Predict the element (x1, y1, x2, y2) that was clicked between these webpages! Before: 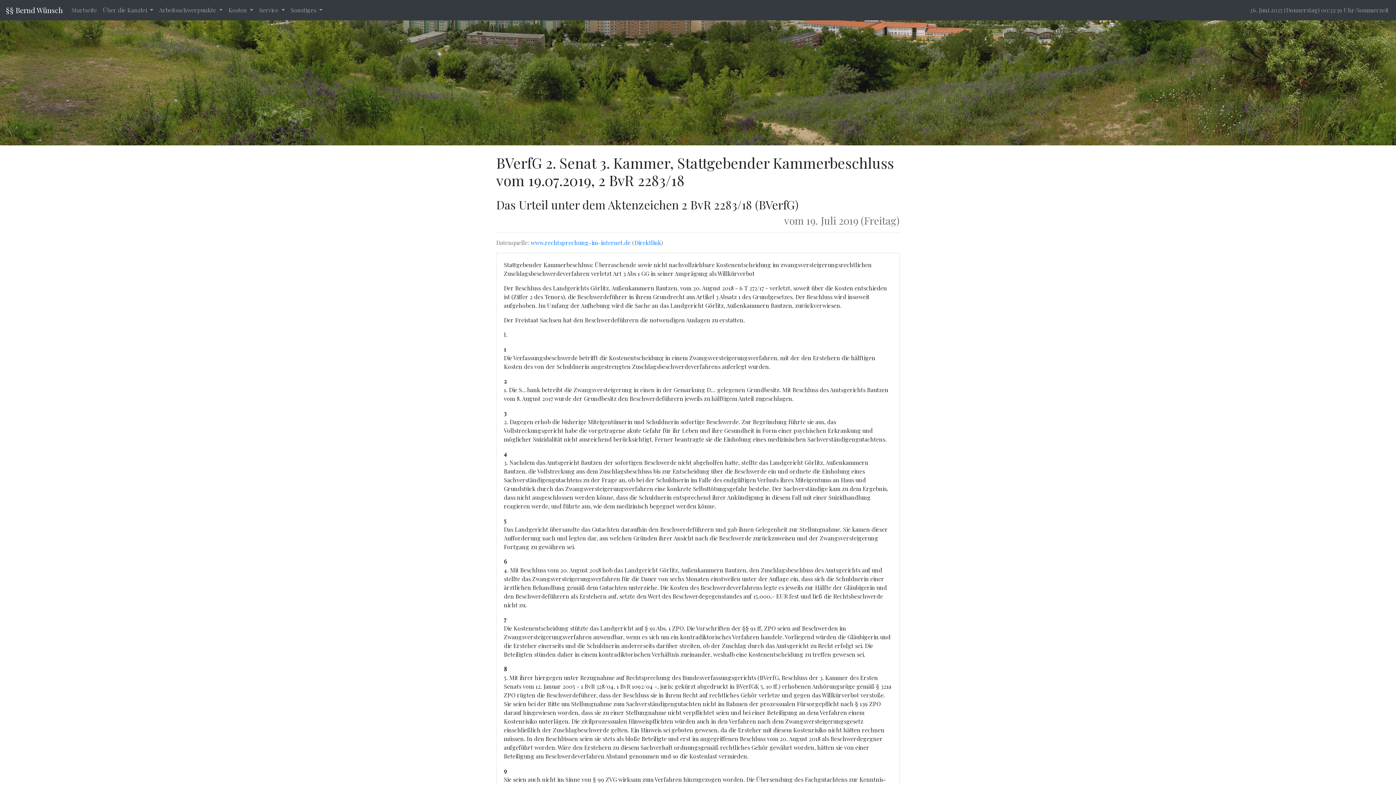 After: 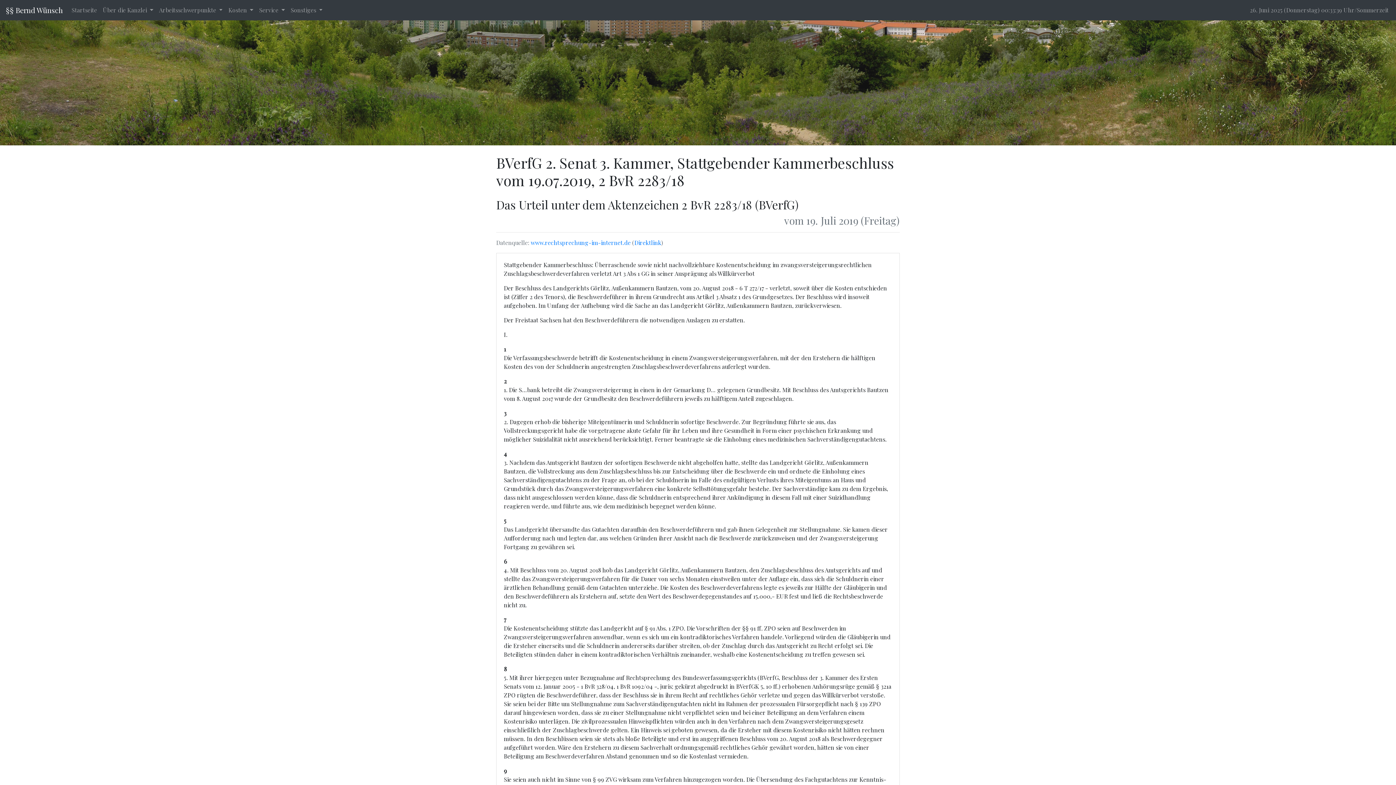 Action: label: 8 bbox: (504, 665, 506, 673)